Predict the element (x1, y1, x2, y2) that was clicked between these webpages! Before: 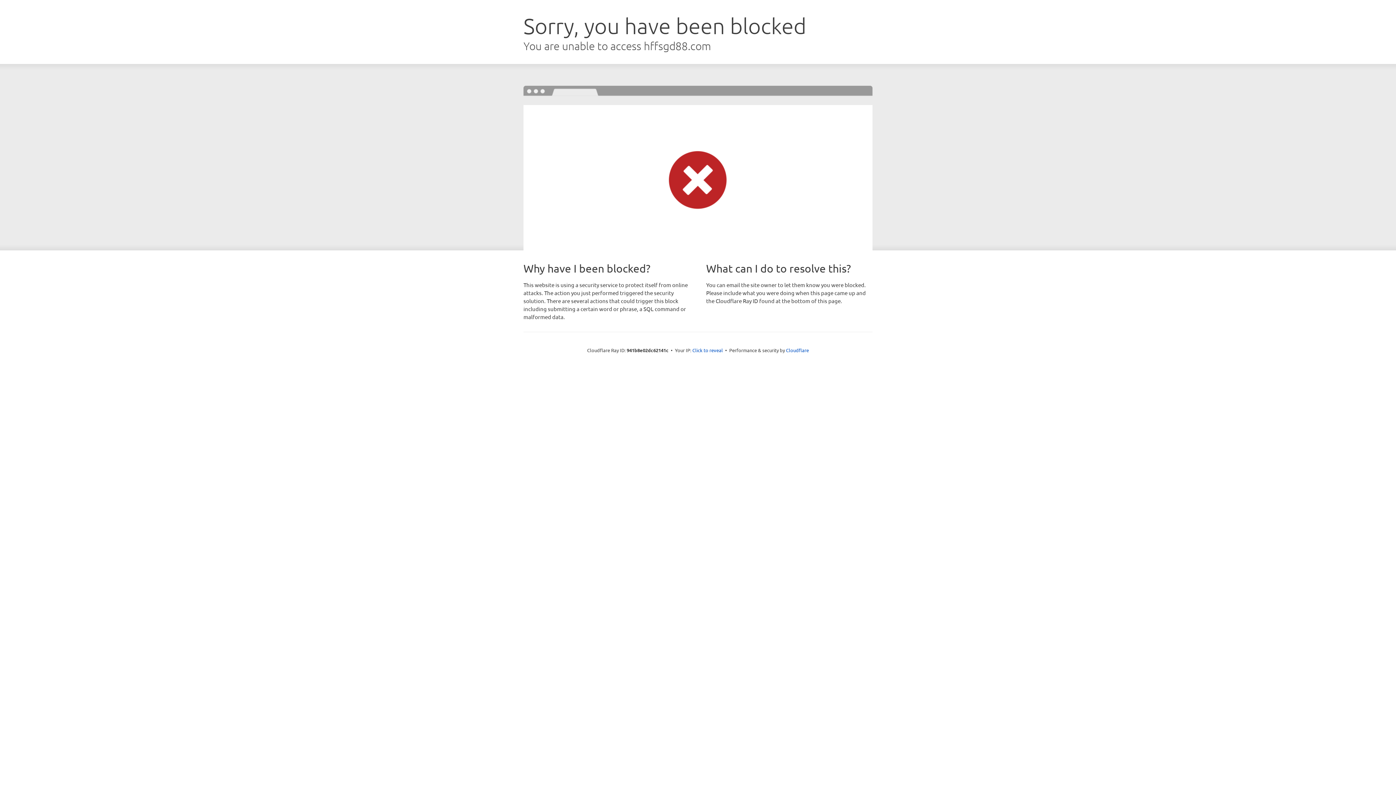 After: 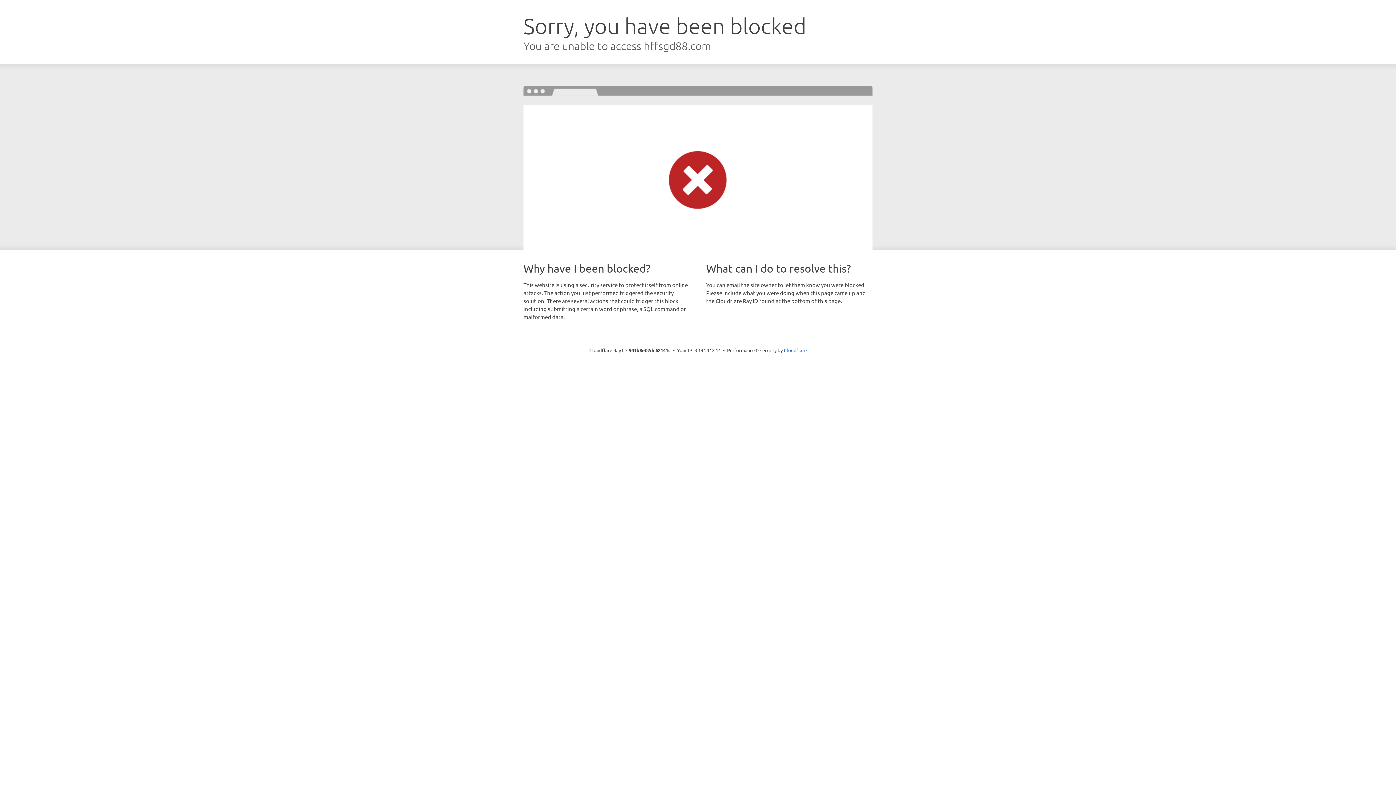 Action: bbox: (692, 346, 723, 353) label: Click to reveal